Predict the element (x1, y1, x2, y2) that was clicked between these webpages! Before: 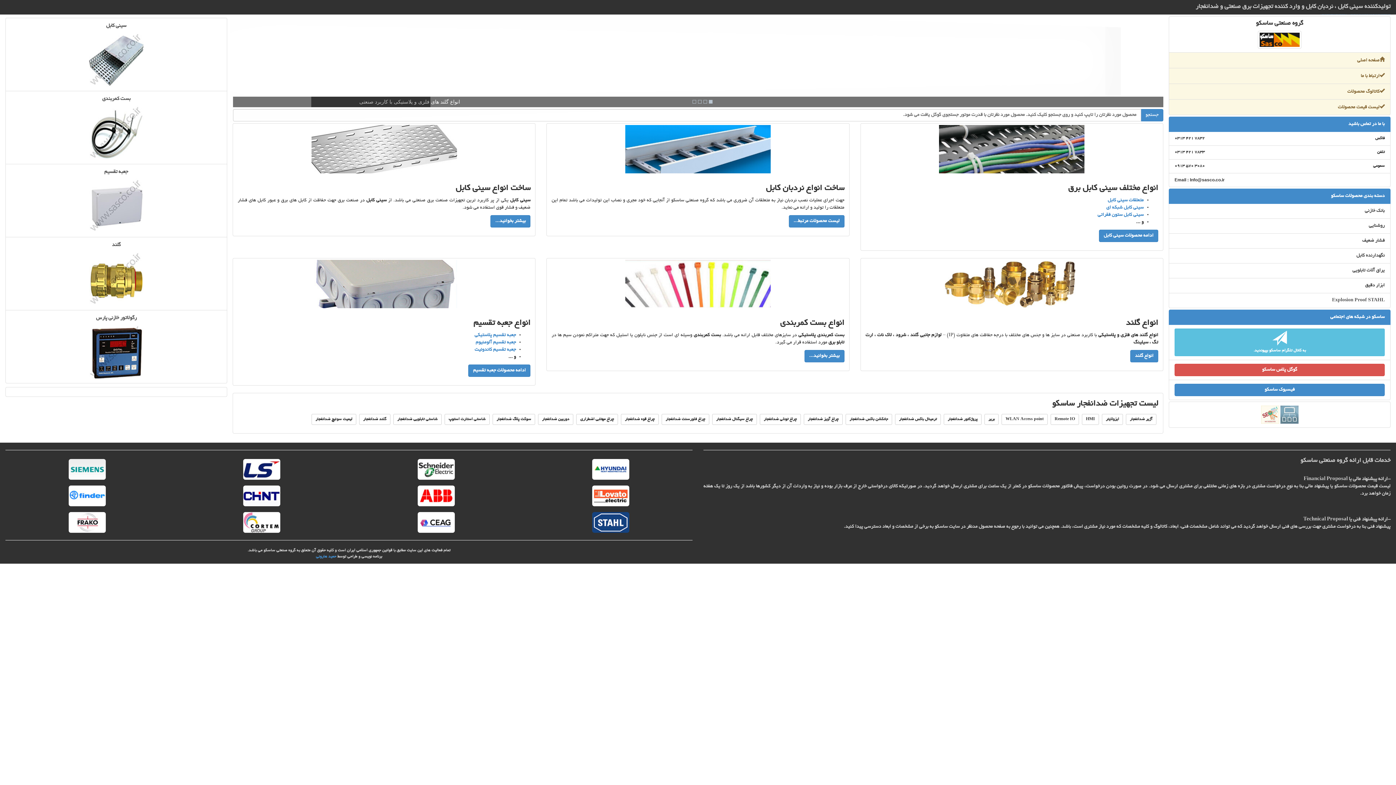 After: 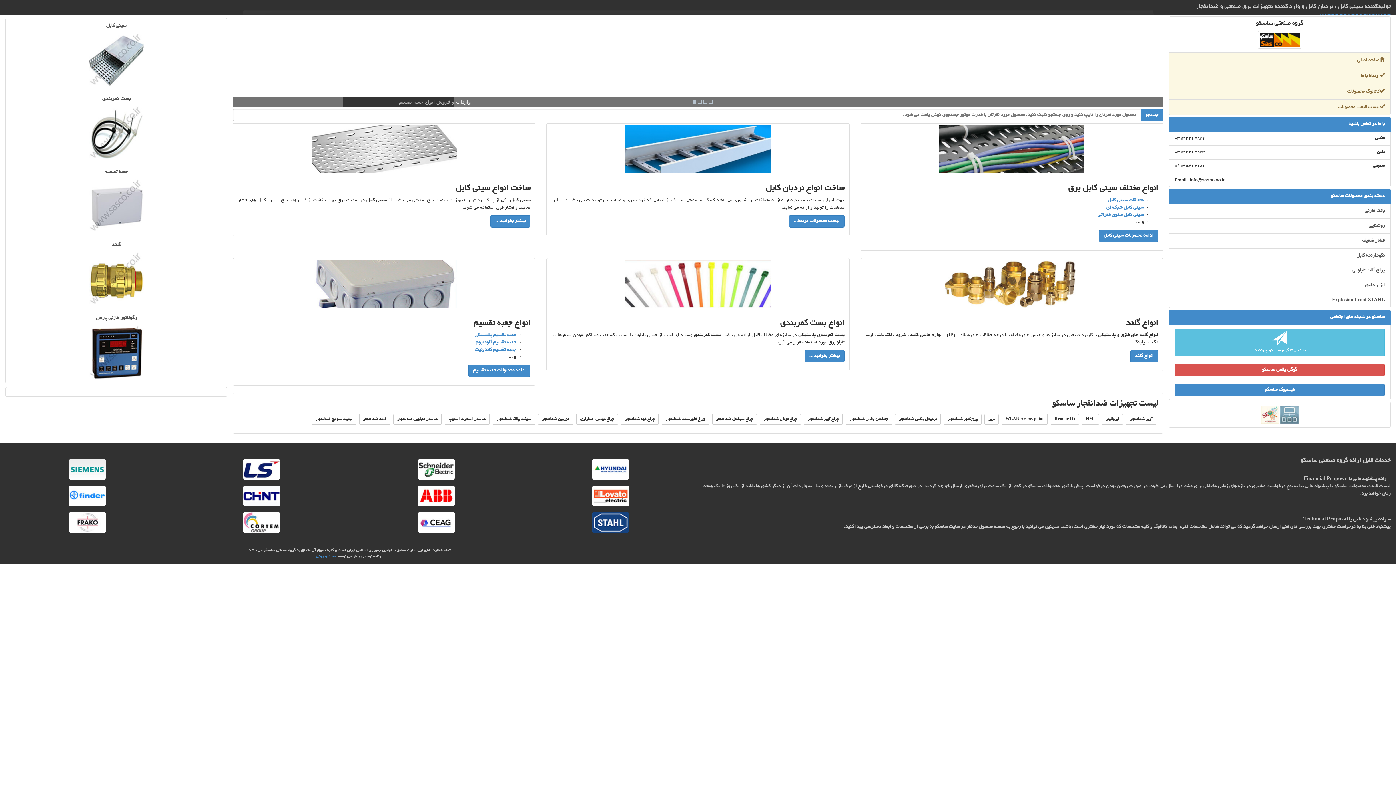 Action: label: مشخصات سینی کابل- bbox: (1330, 14, 1333, 14)